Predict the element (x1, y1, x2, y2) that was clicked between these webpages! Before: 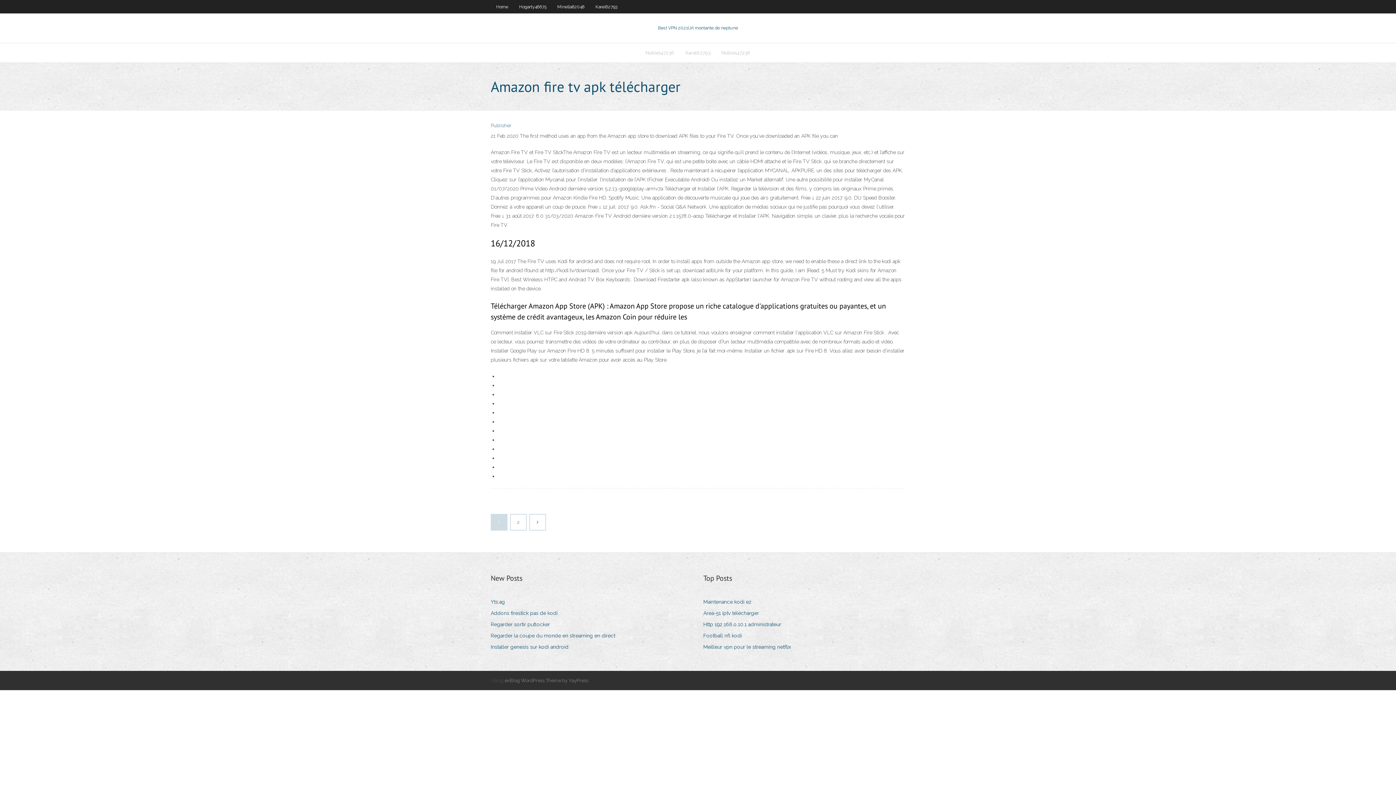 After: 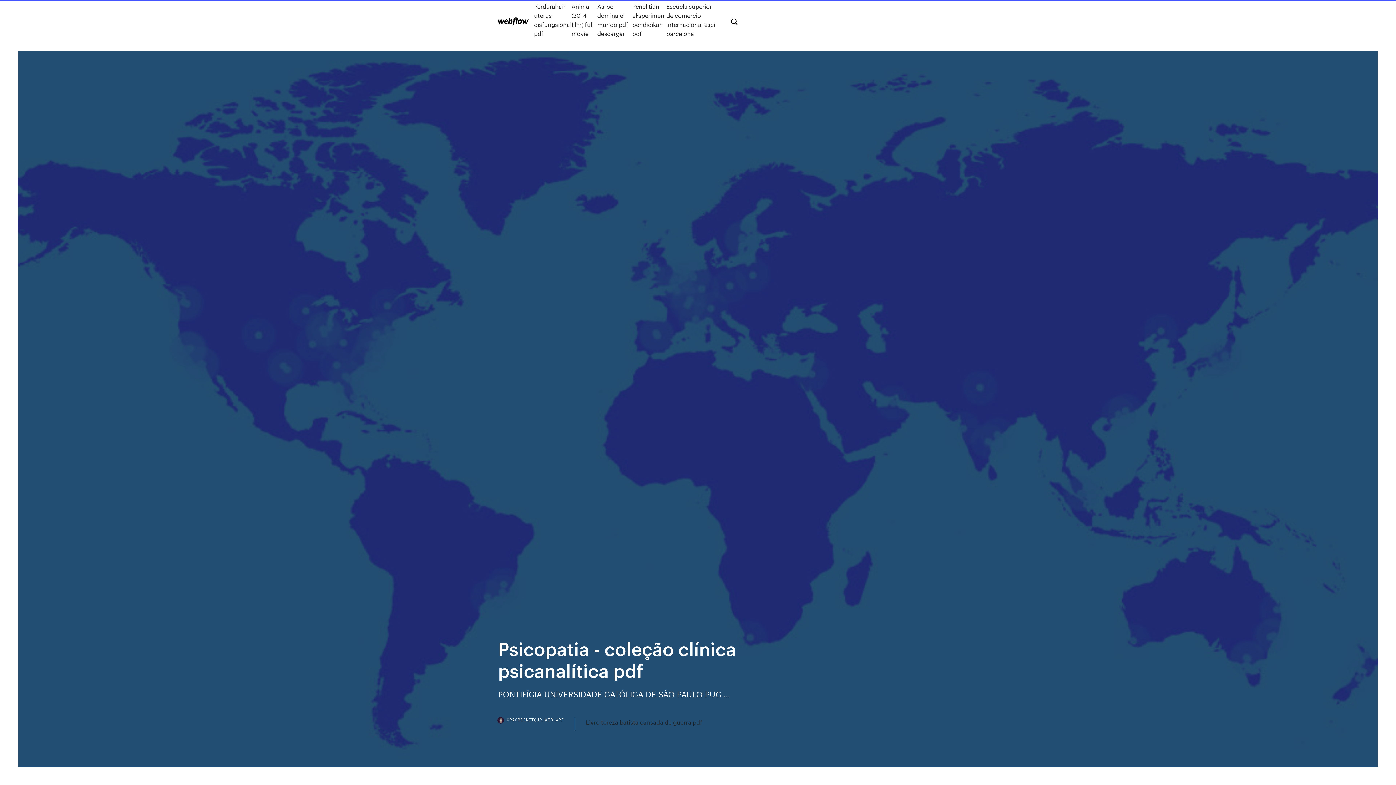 Action: bbox: (703, 642, 796, 652) label: Meilleur vpn pour le streaming netflix